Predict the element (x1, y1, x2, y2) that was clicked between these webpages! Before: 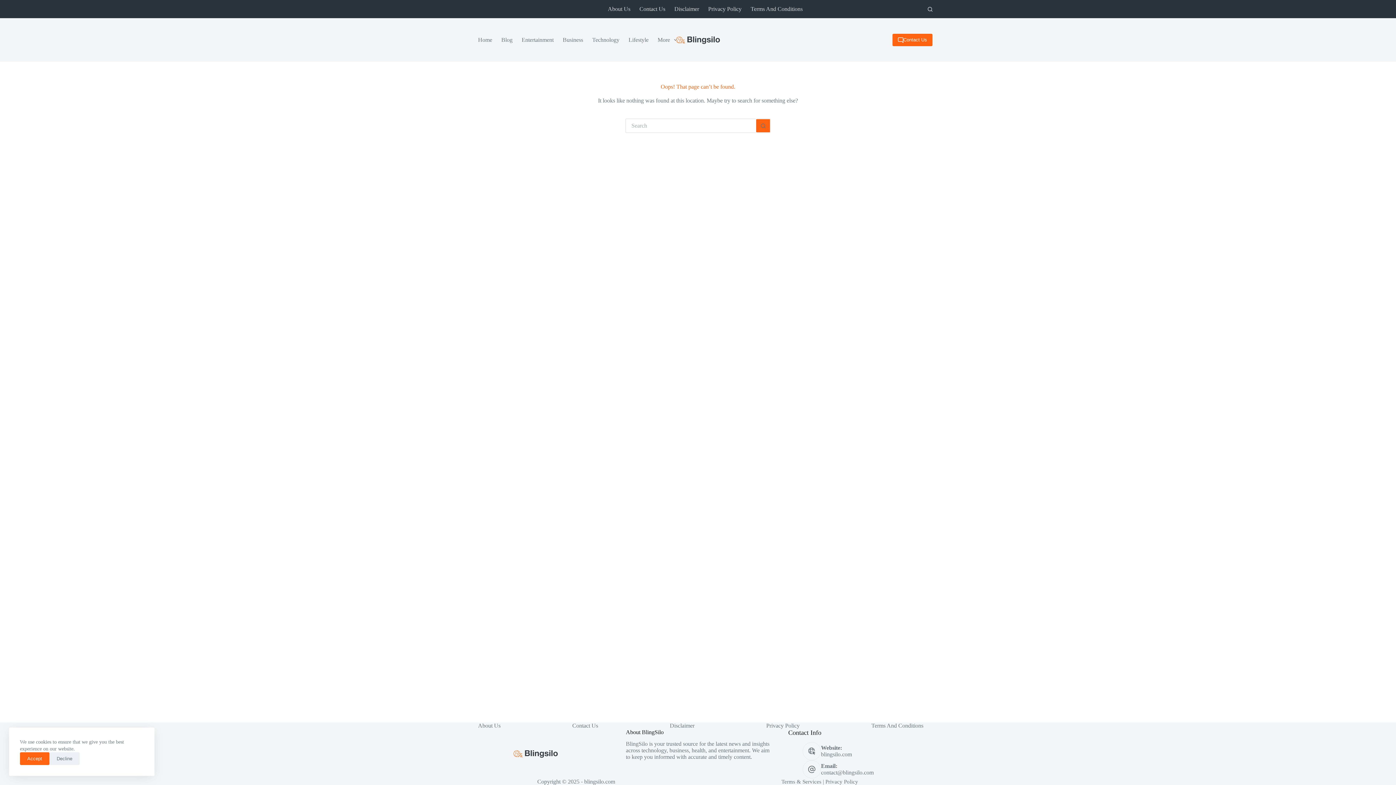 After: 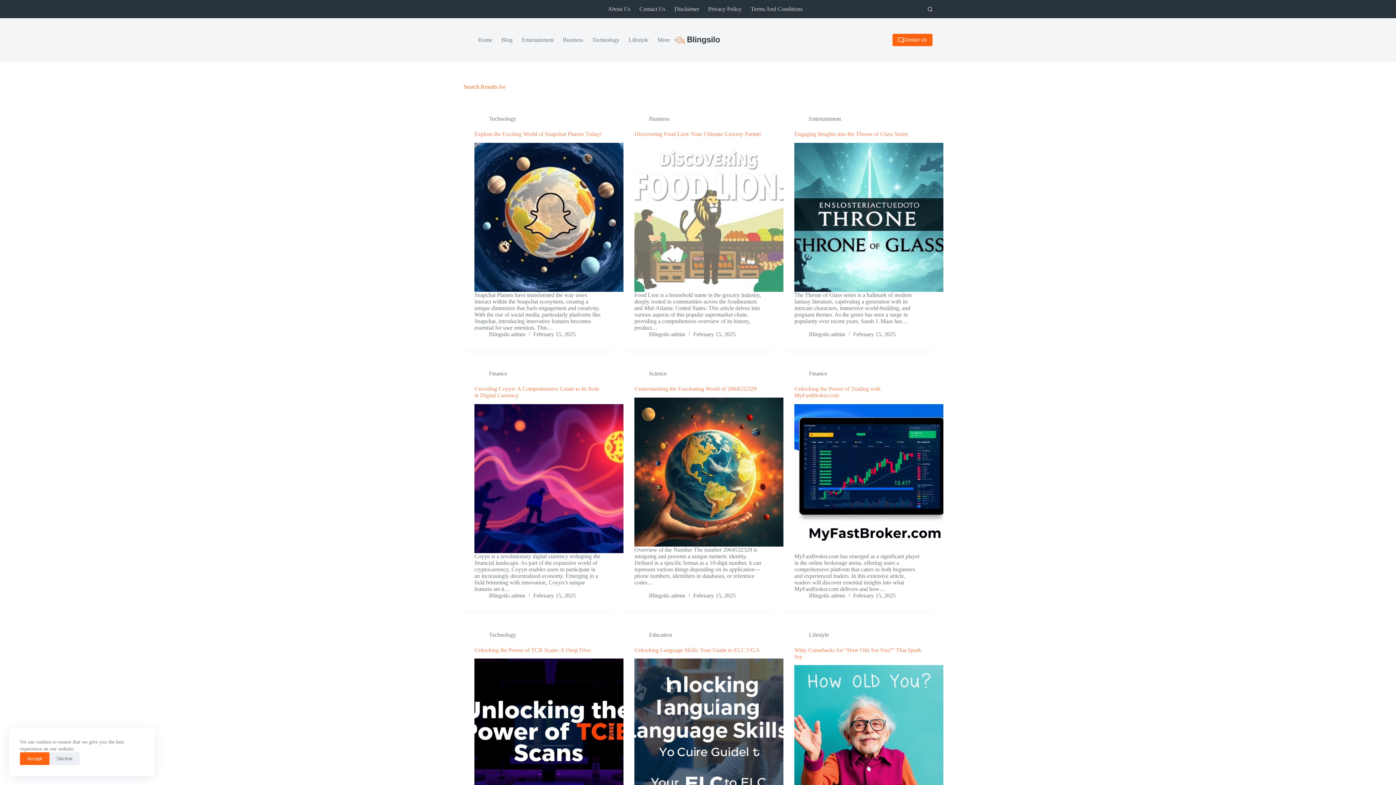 Action: label: Search button bbox: (756, 118, 770, 133)